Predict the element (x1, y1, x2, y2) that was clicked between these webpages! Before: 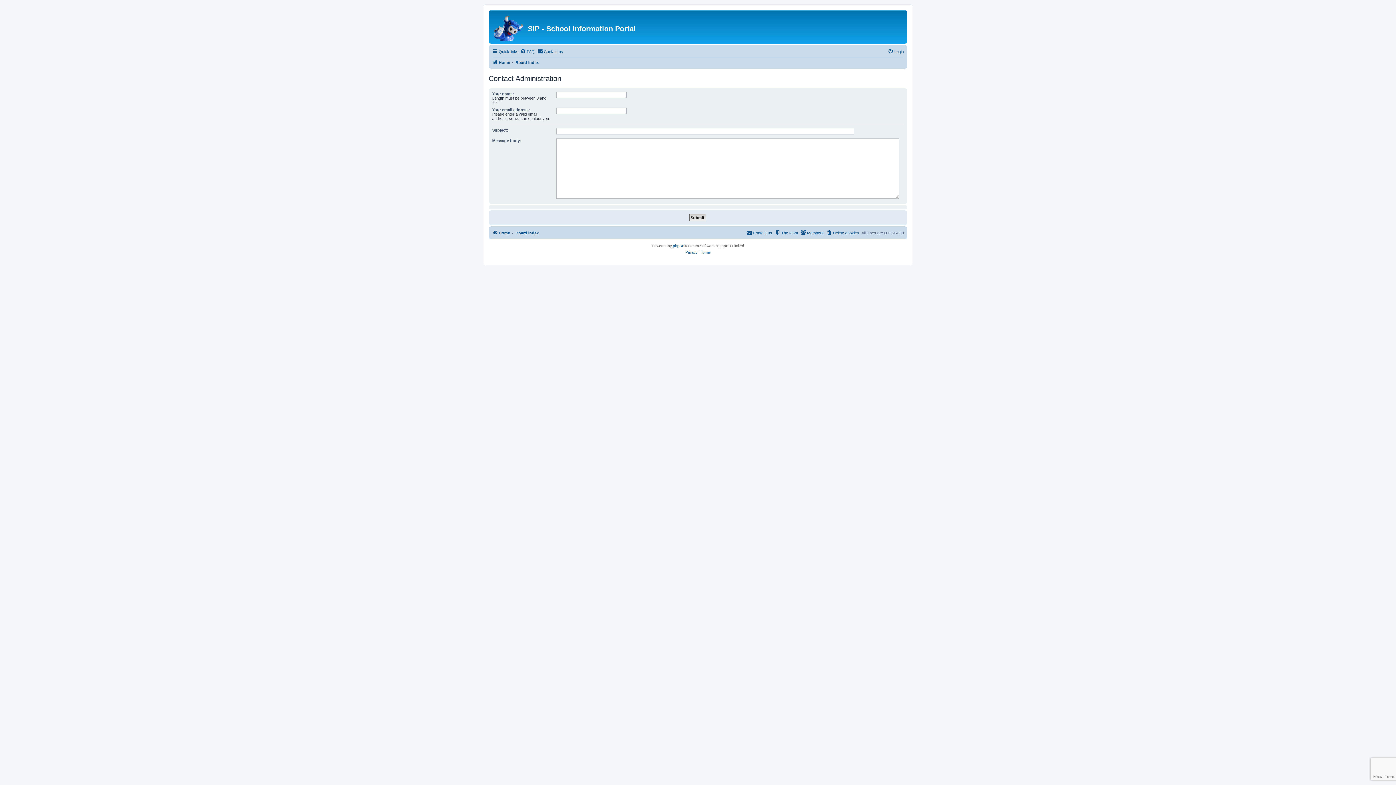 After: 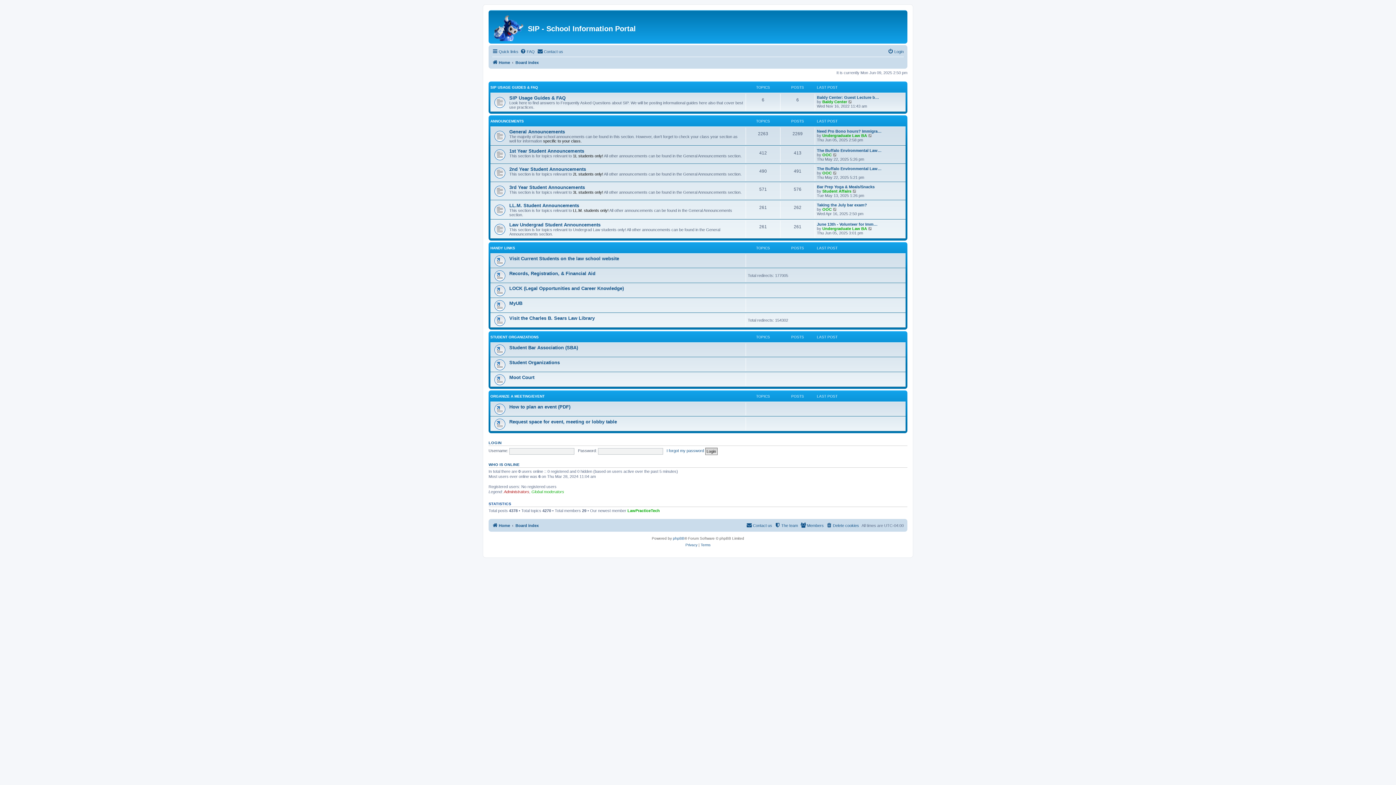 Action: bbox: (490, 12, 528, 41)